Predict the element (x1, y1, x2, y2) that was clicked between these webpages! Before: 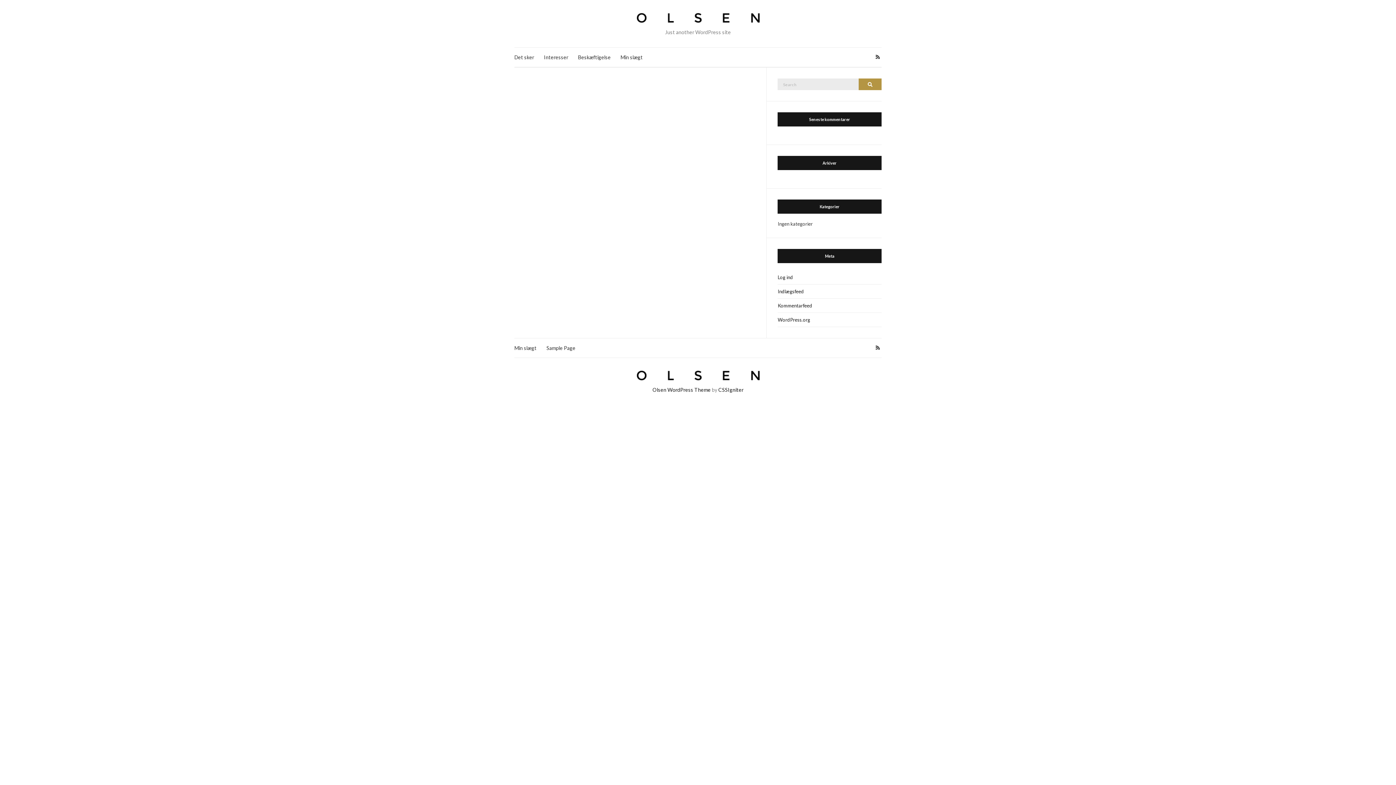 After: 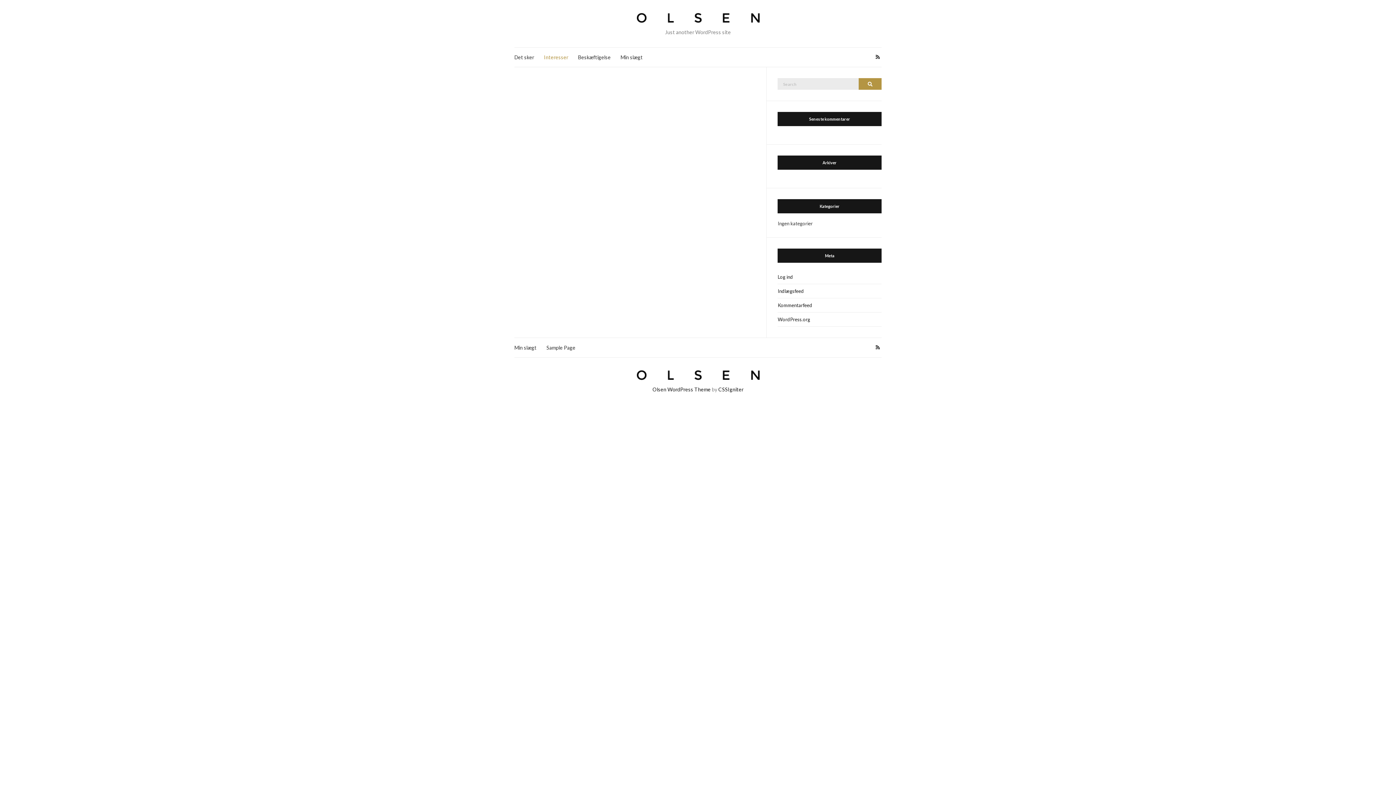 Action: bbox: (544, 53, 568, 61) label: Interesser